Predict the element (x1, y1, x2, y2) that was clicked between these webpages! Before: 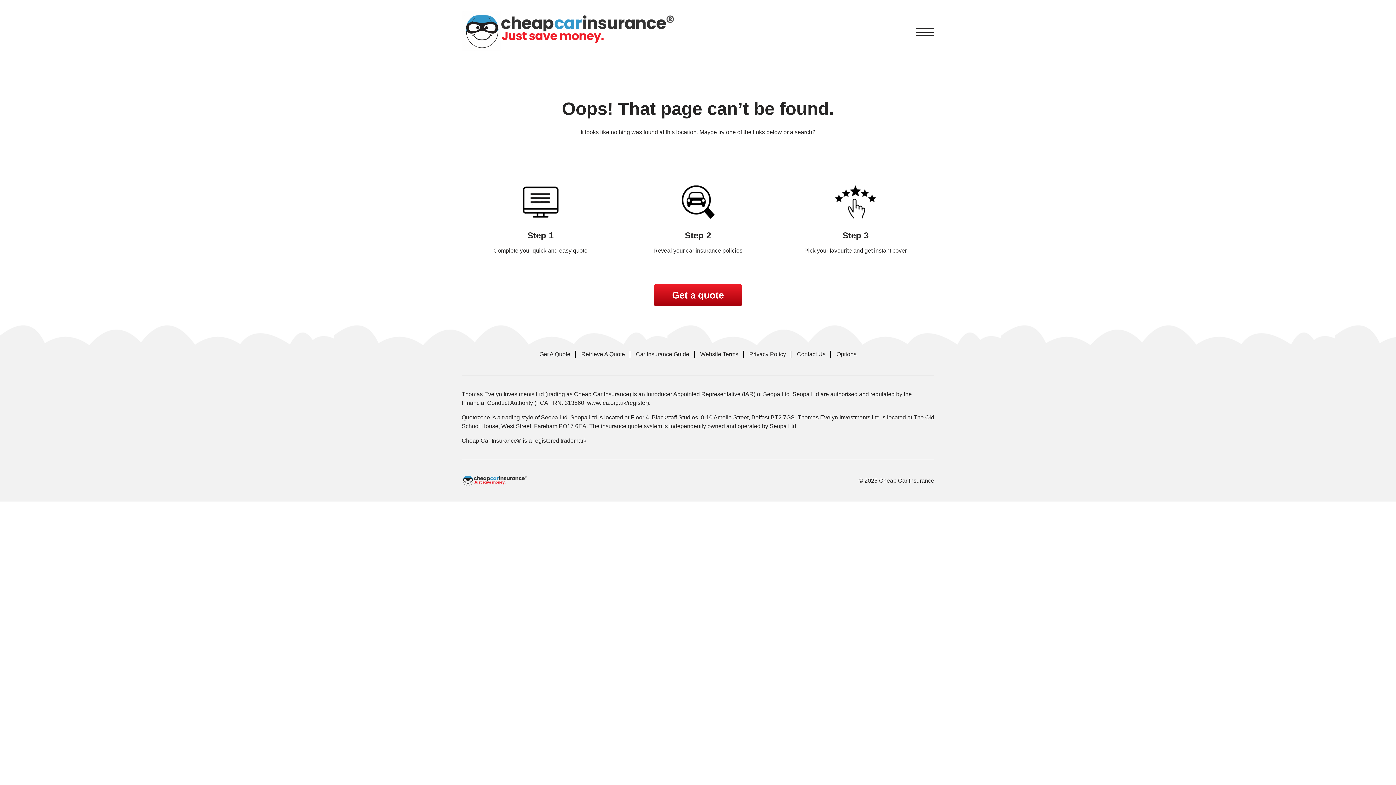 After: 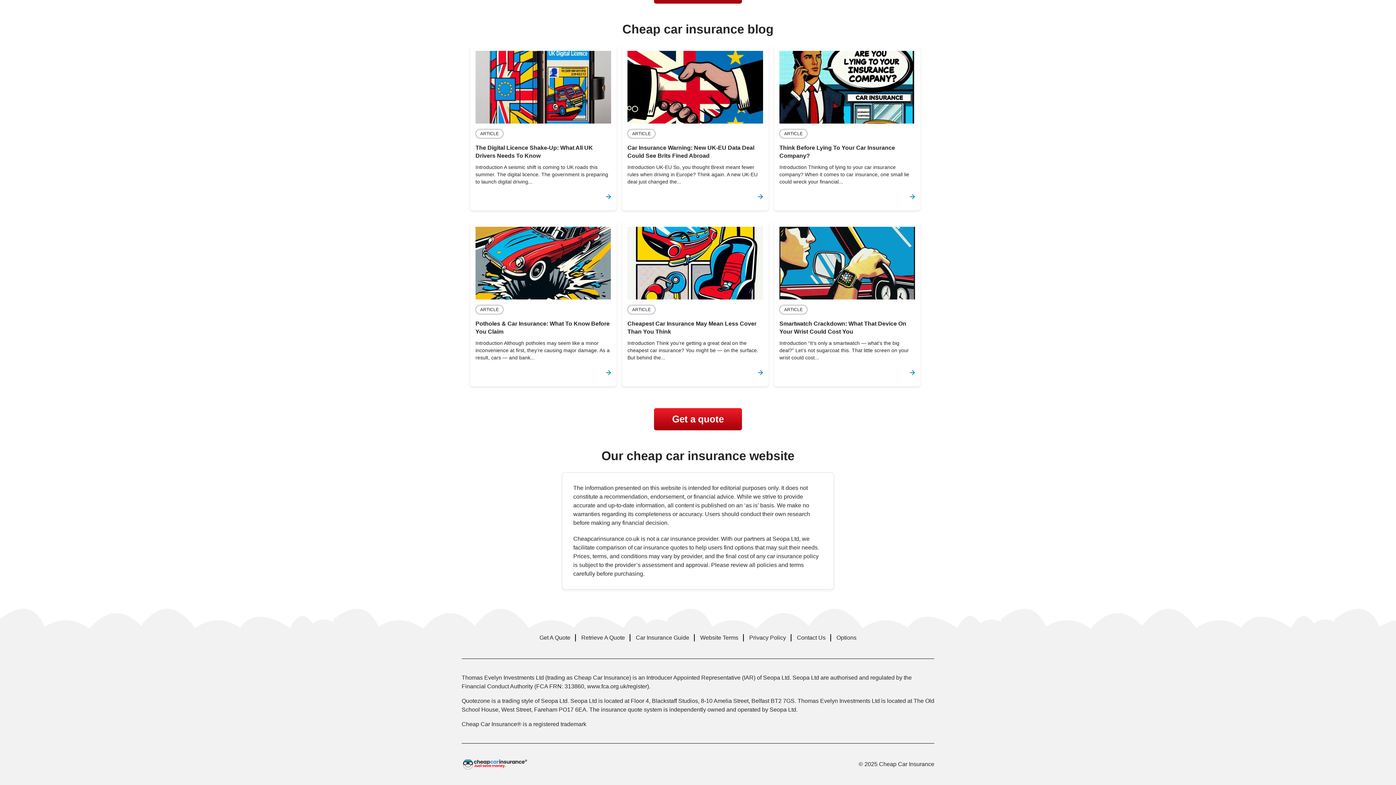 Action: bbox: (636, 351, 689, 357) label: Car Insurance Guide